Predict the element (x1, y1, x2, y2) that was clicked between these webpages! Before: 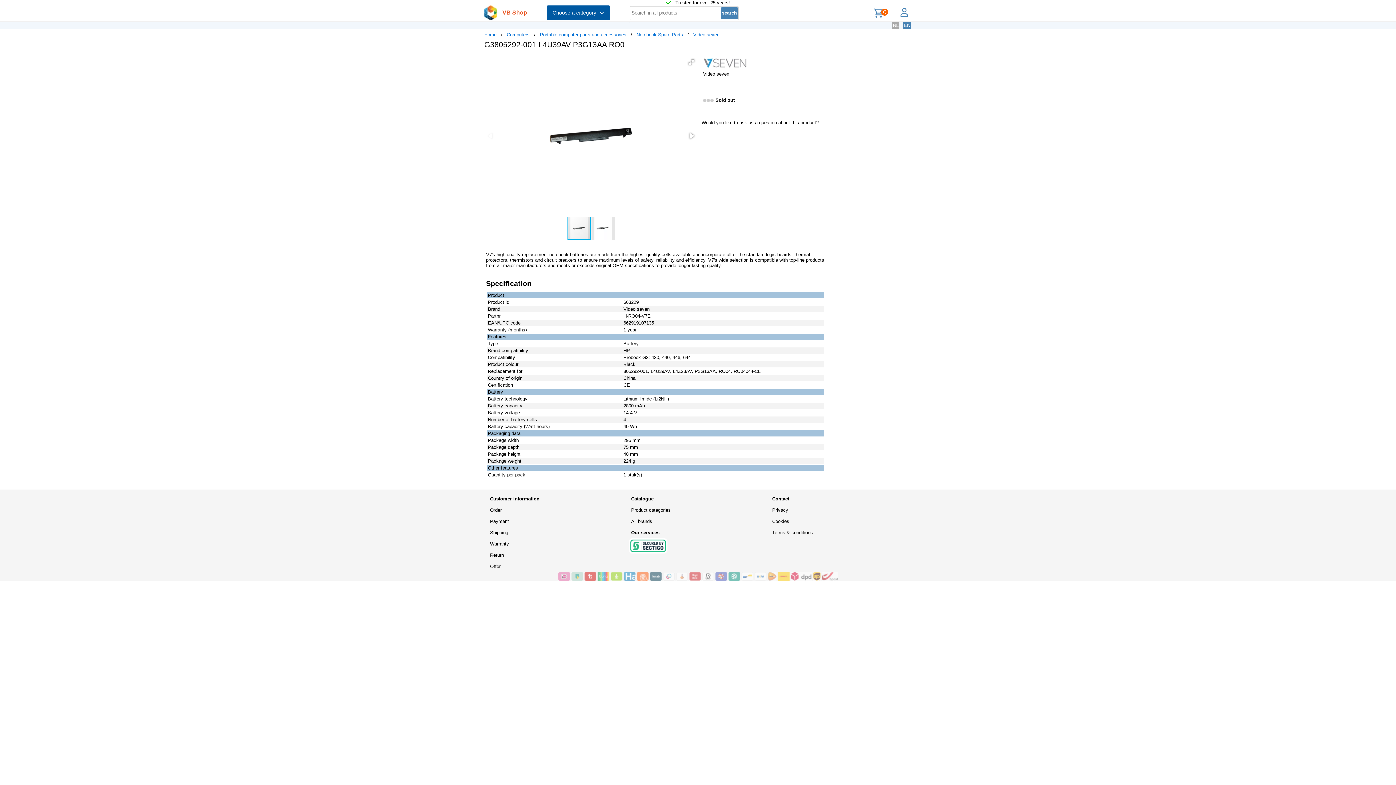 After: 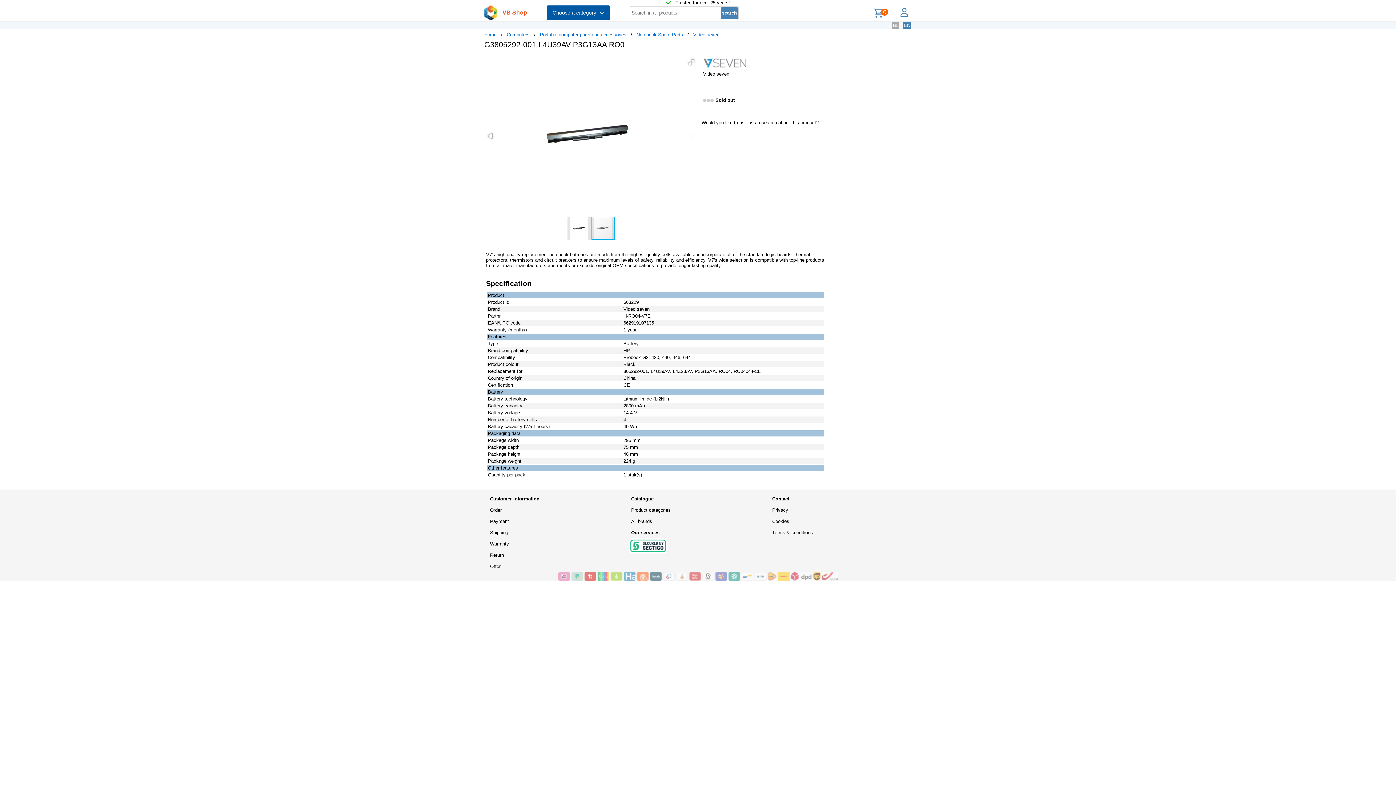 Action: bbox: (591, 216, 614, 240)